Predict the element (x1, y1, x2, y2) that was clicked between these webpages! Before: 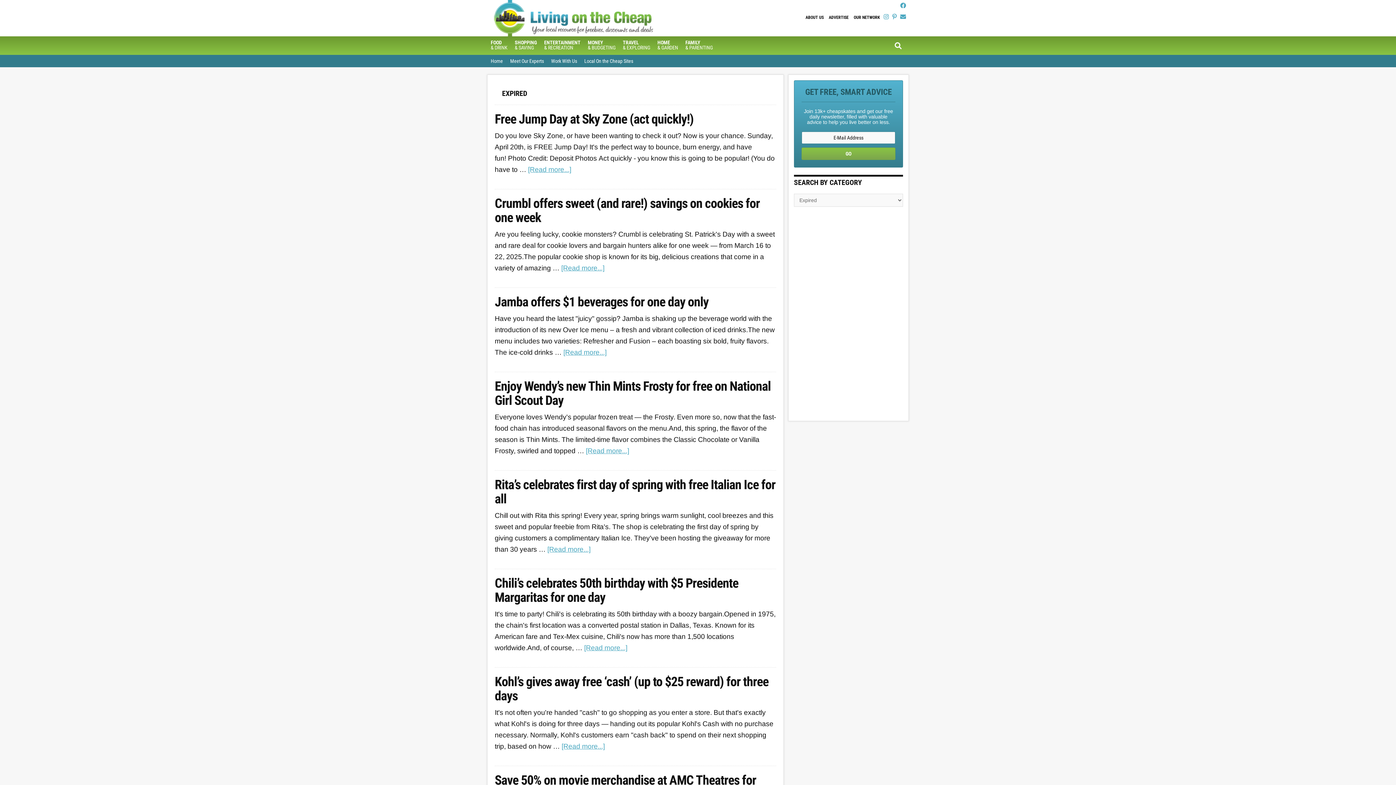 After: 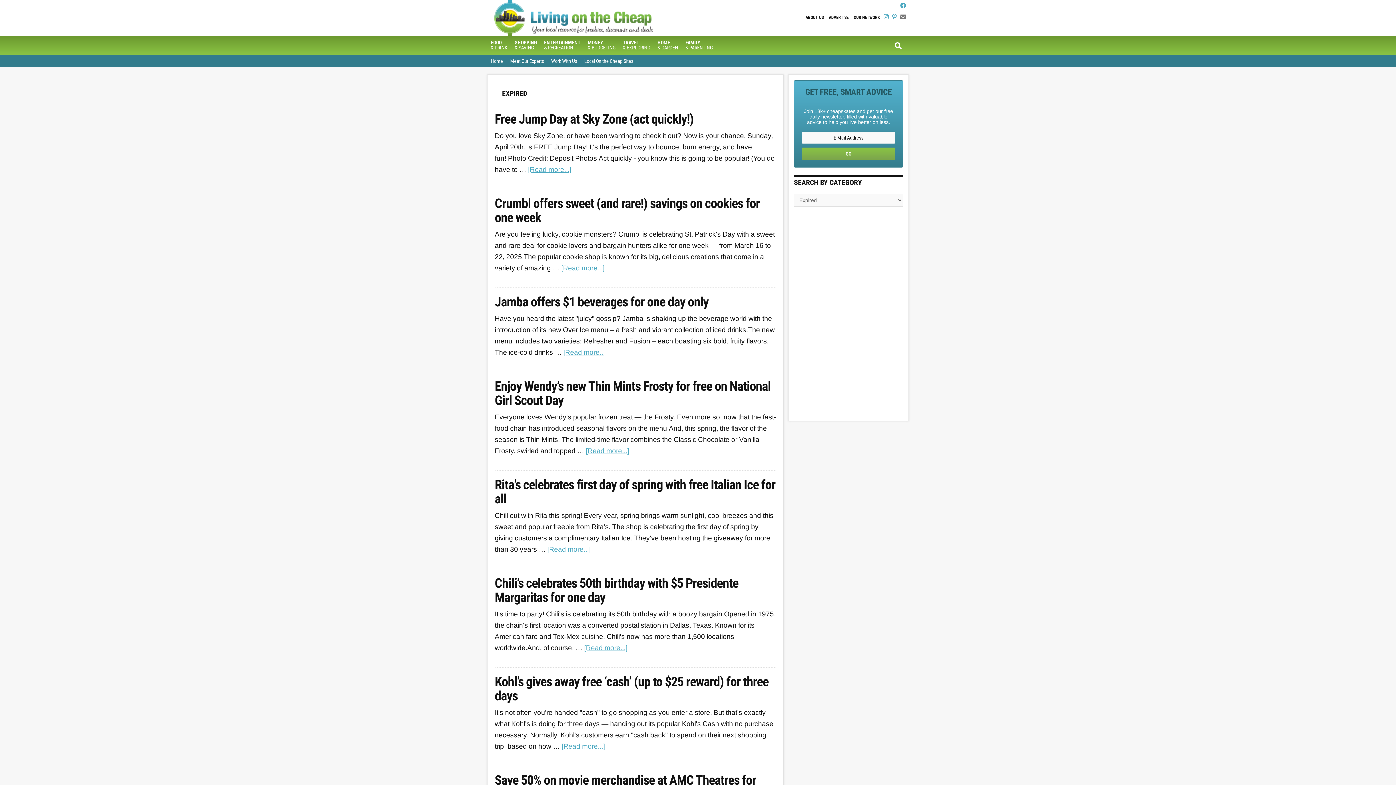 Action: bbox: (900, 13, 906, 20)